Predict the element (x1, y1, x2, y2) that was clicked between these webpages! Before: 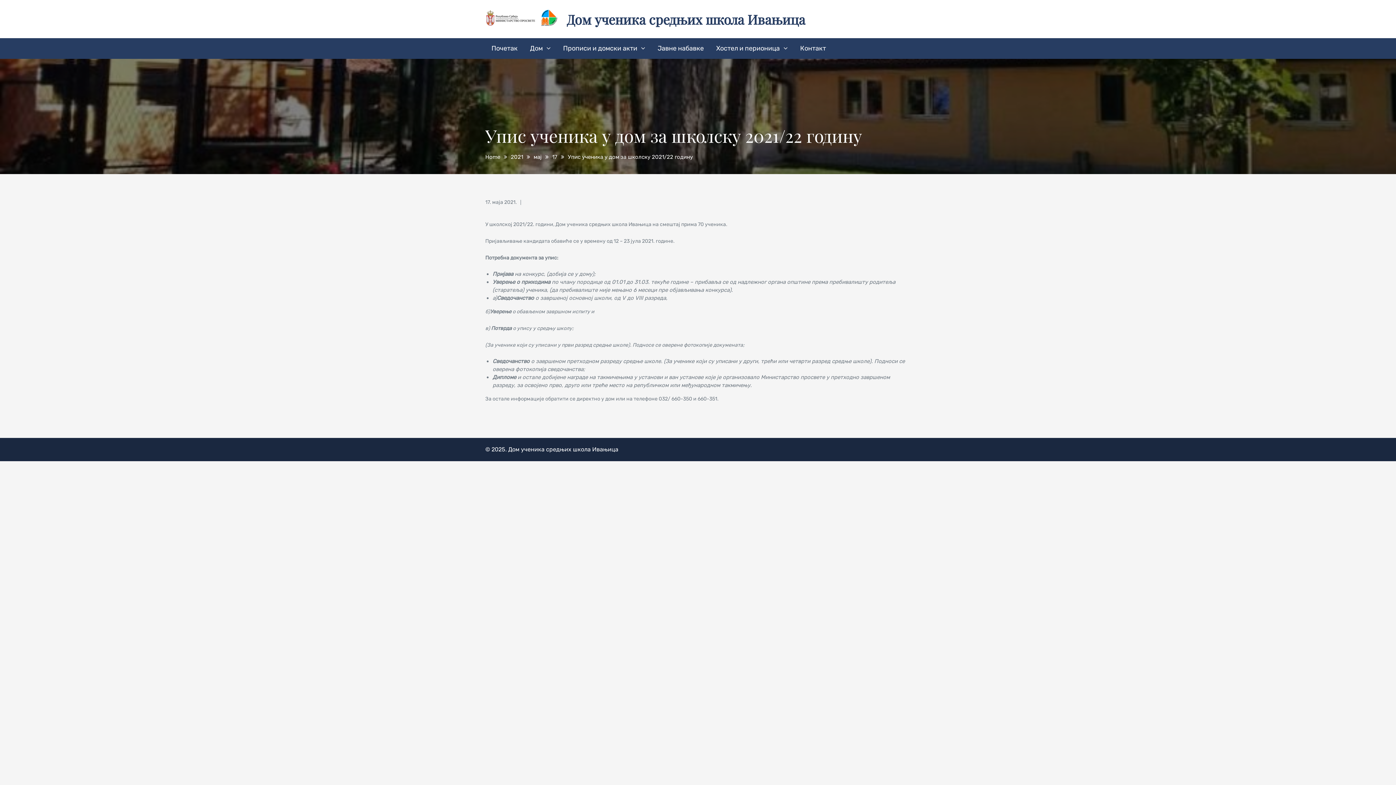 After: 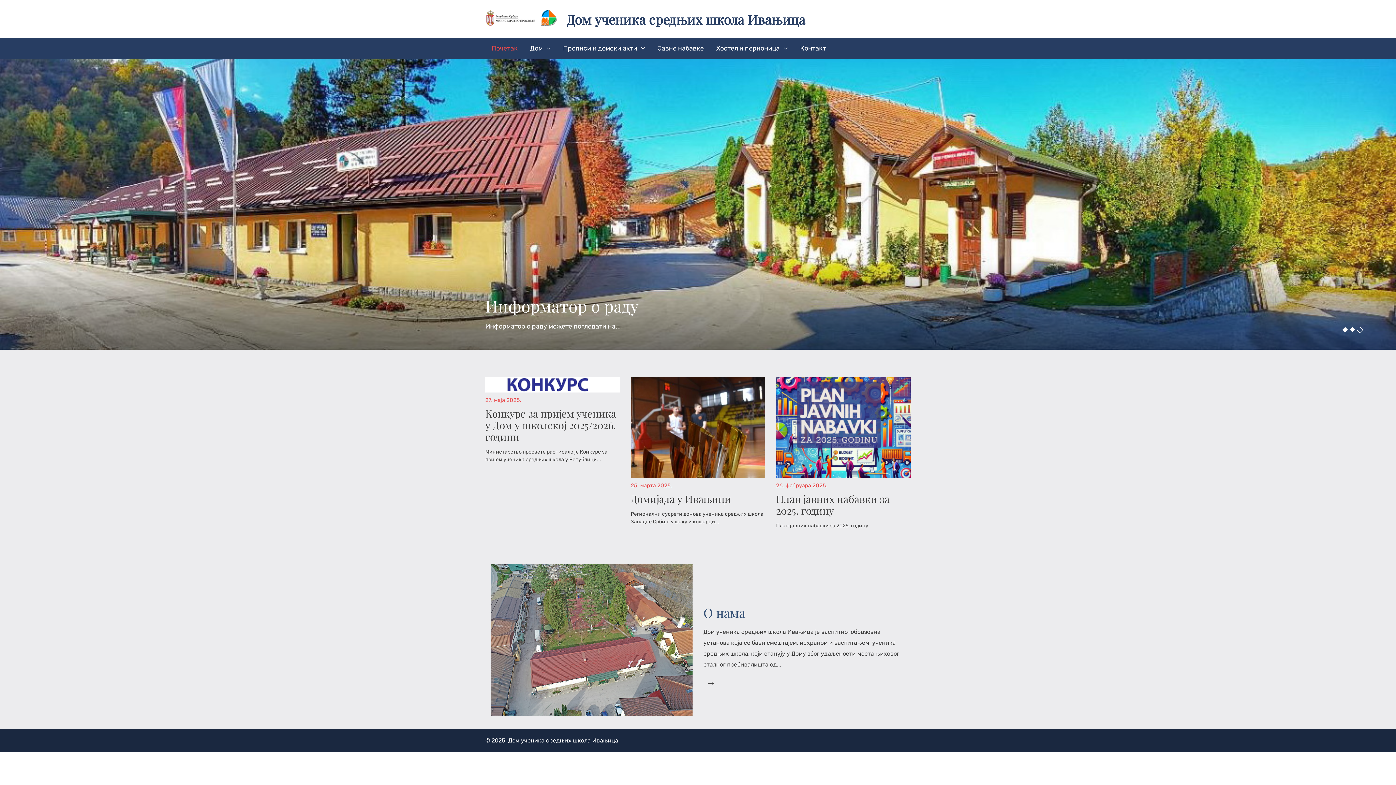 Action: bbox: (485, 21, 558, 28)